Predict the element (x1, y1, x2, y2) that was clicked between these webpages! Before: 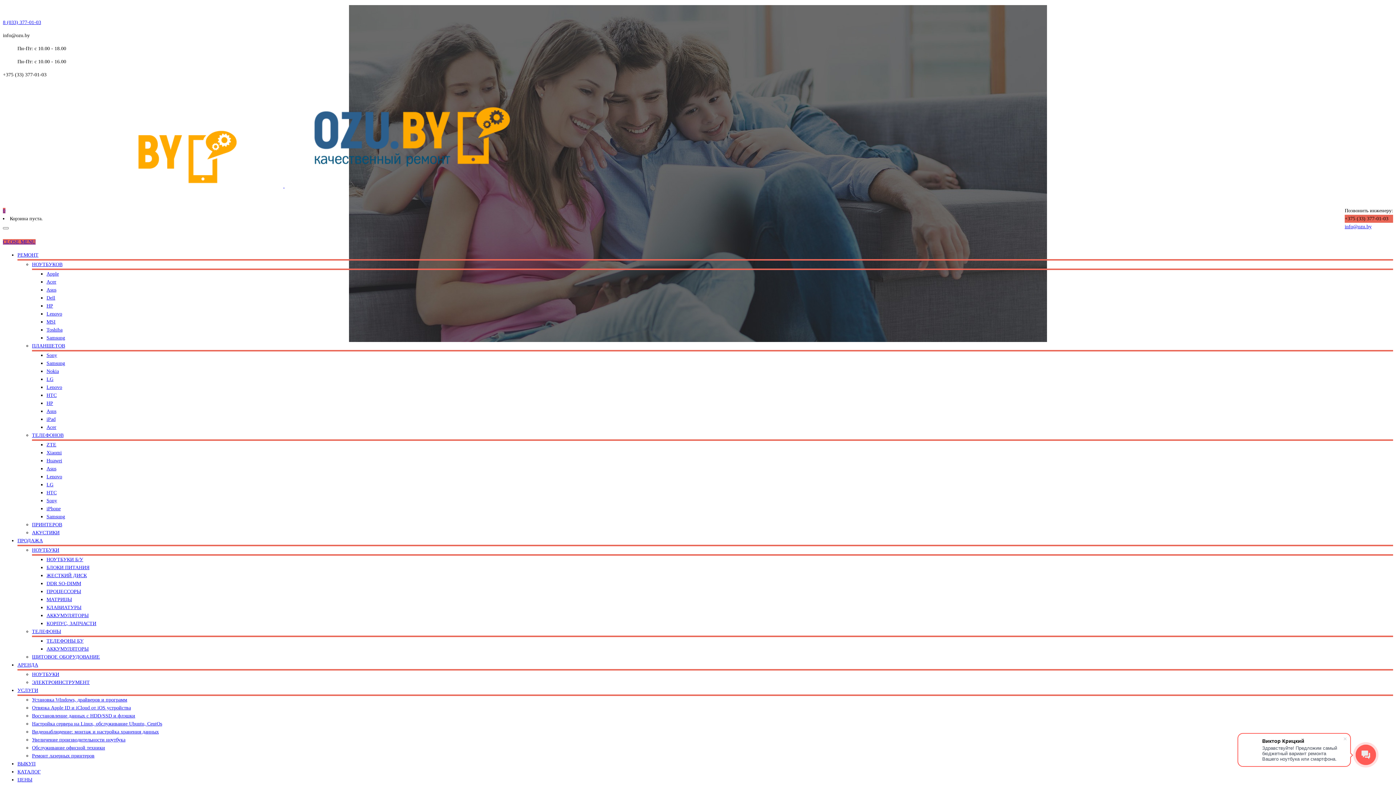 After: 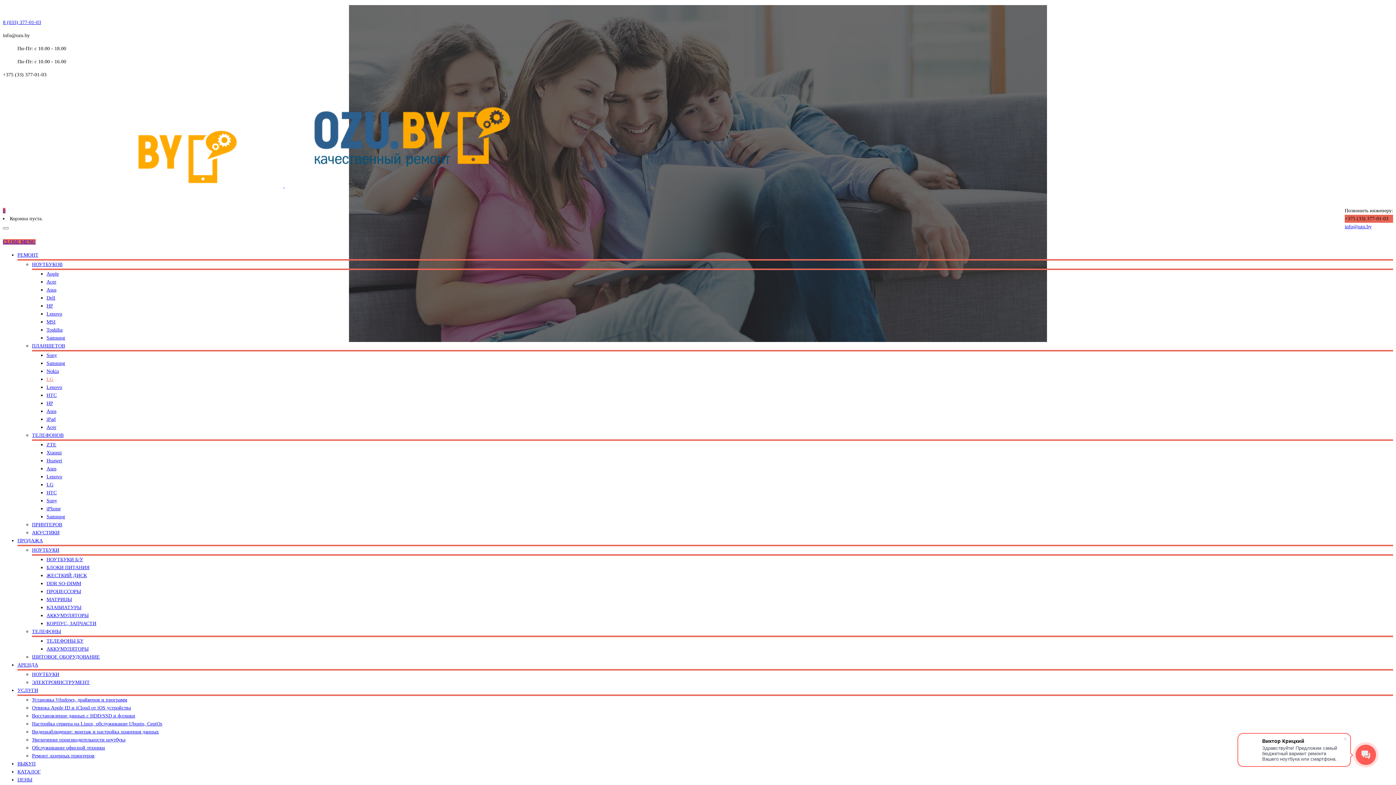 Action: bbox: (46, 376, 53, 382) label: LG